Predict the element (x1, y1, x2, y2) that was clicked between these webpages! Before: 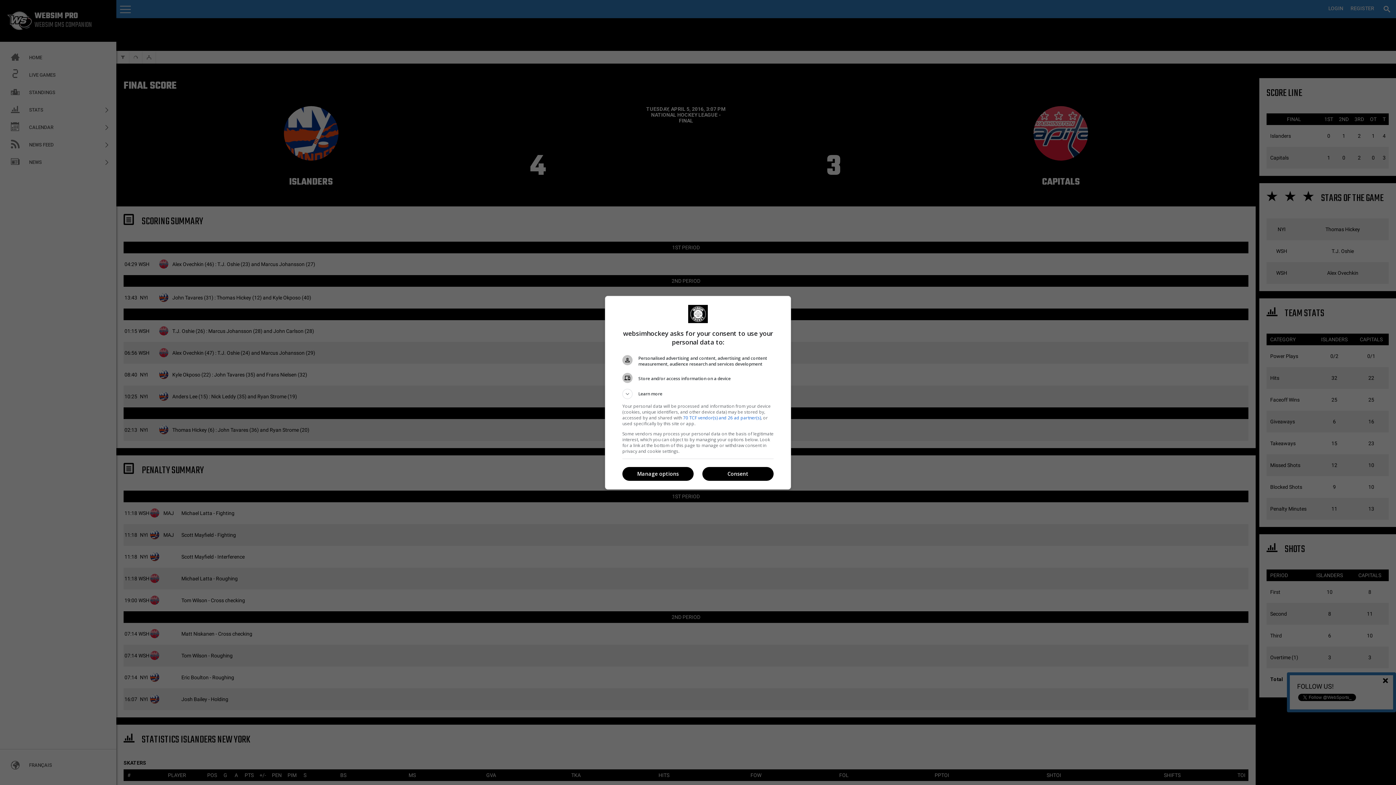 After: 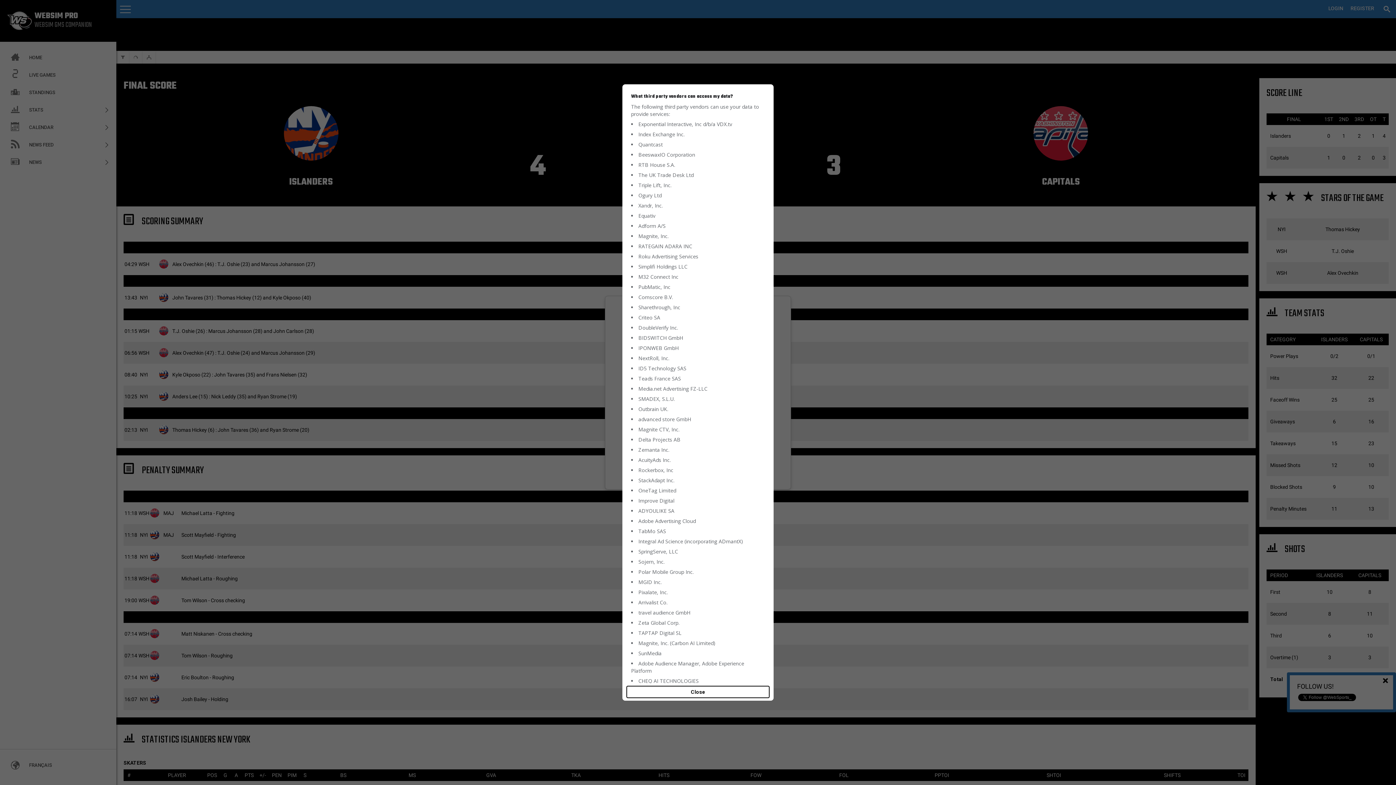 Action: bbox: (683, 414, 761, 420) label: 70 TCF vendor(s) and 26 ad partner(s)